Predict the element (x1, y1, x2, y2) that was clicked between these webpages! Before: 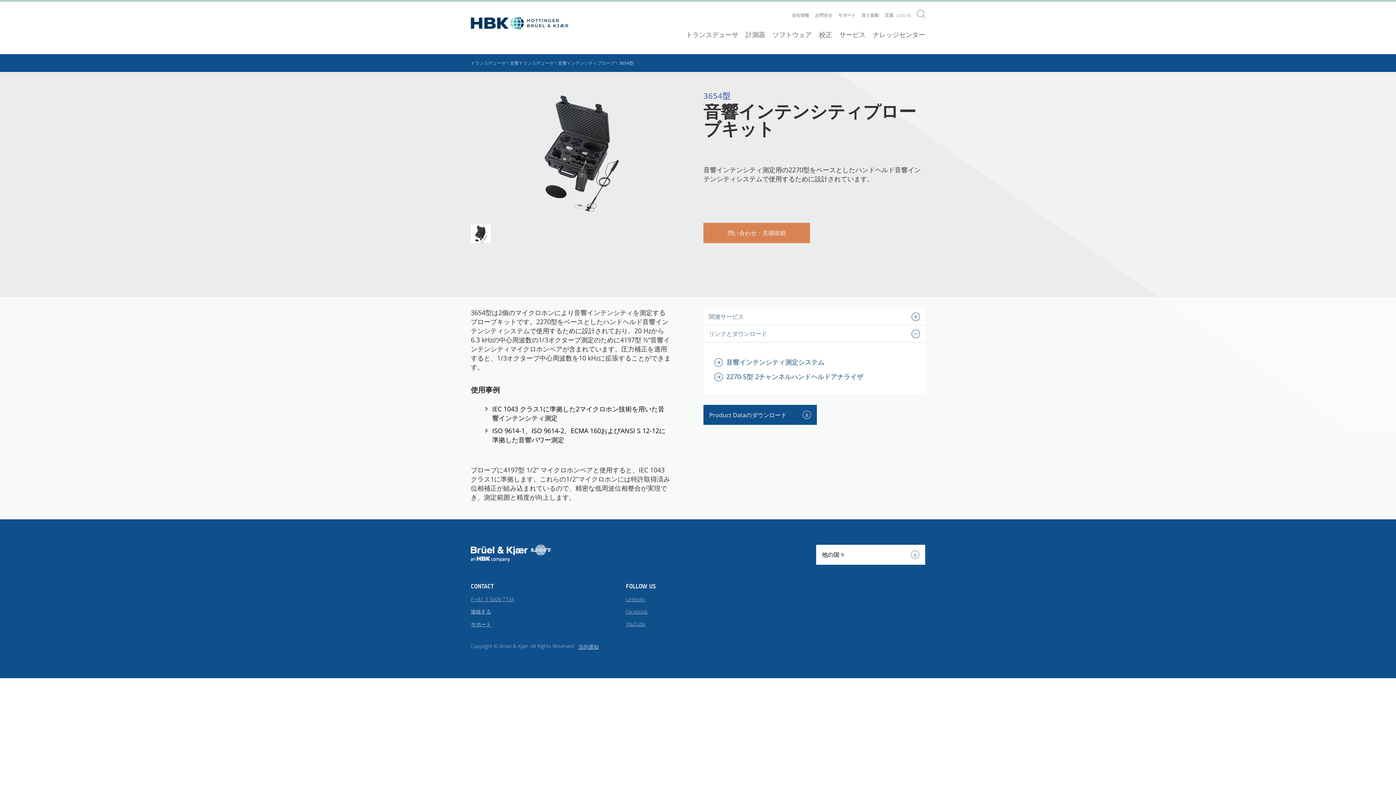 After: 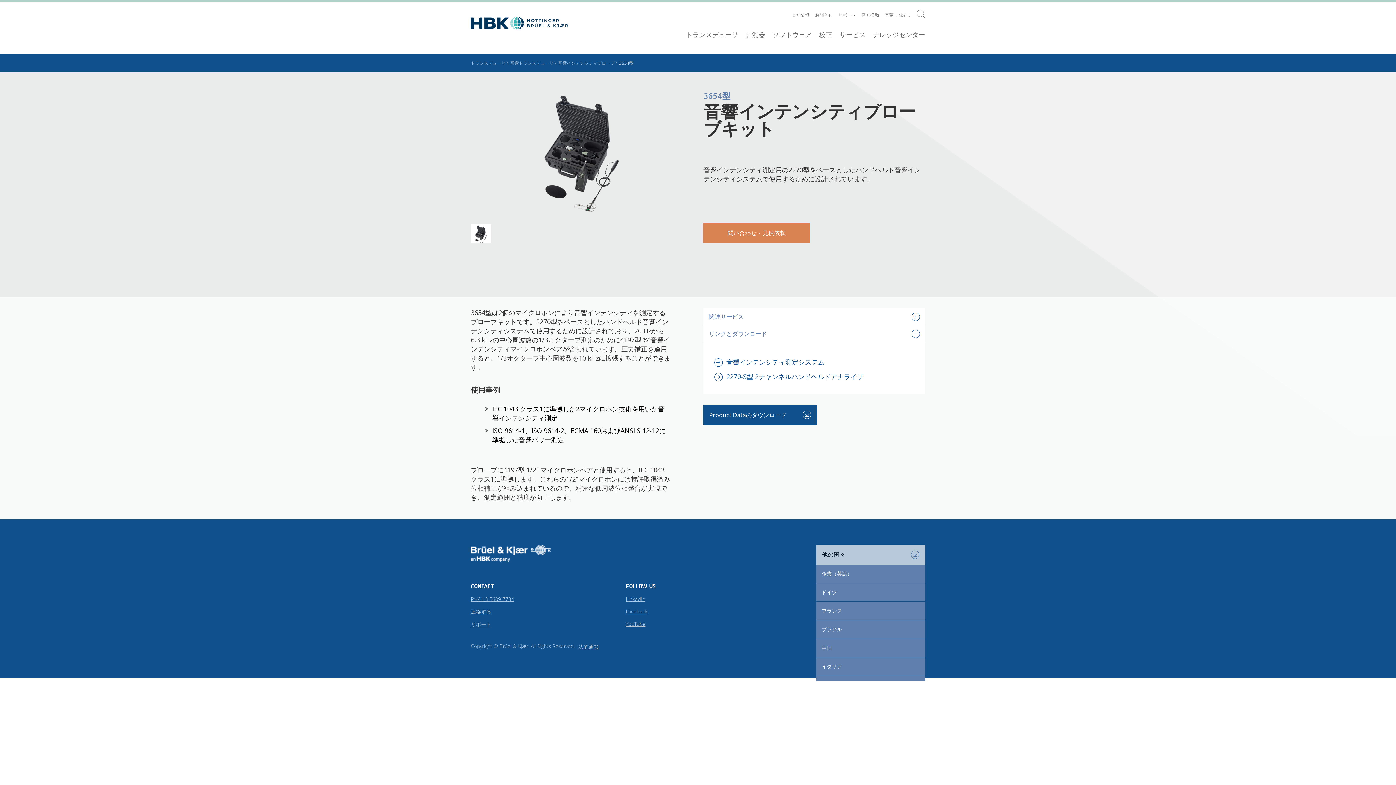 Action: bbox: (816, 545, 925, 565) label: 他の国々